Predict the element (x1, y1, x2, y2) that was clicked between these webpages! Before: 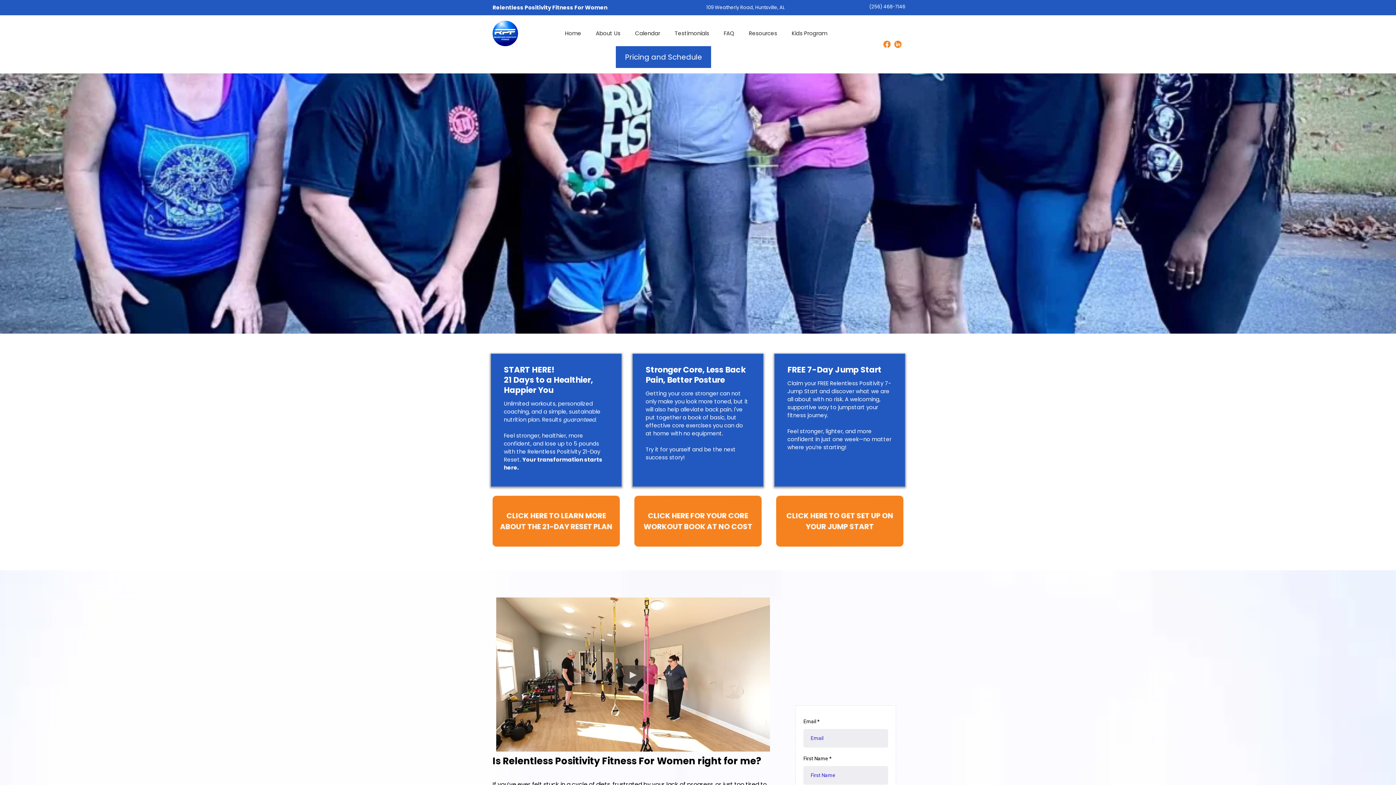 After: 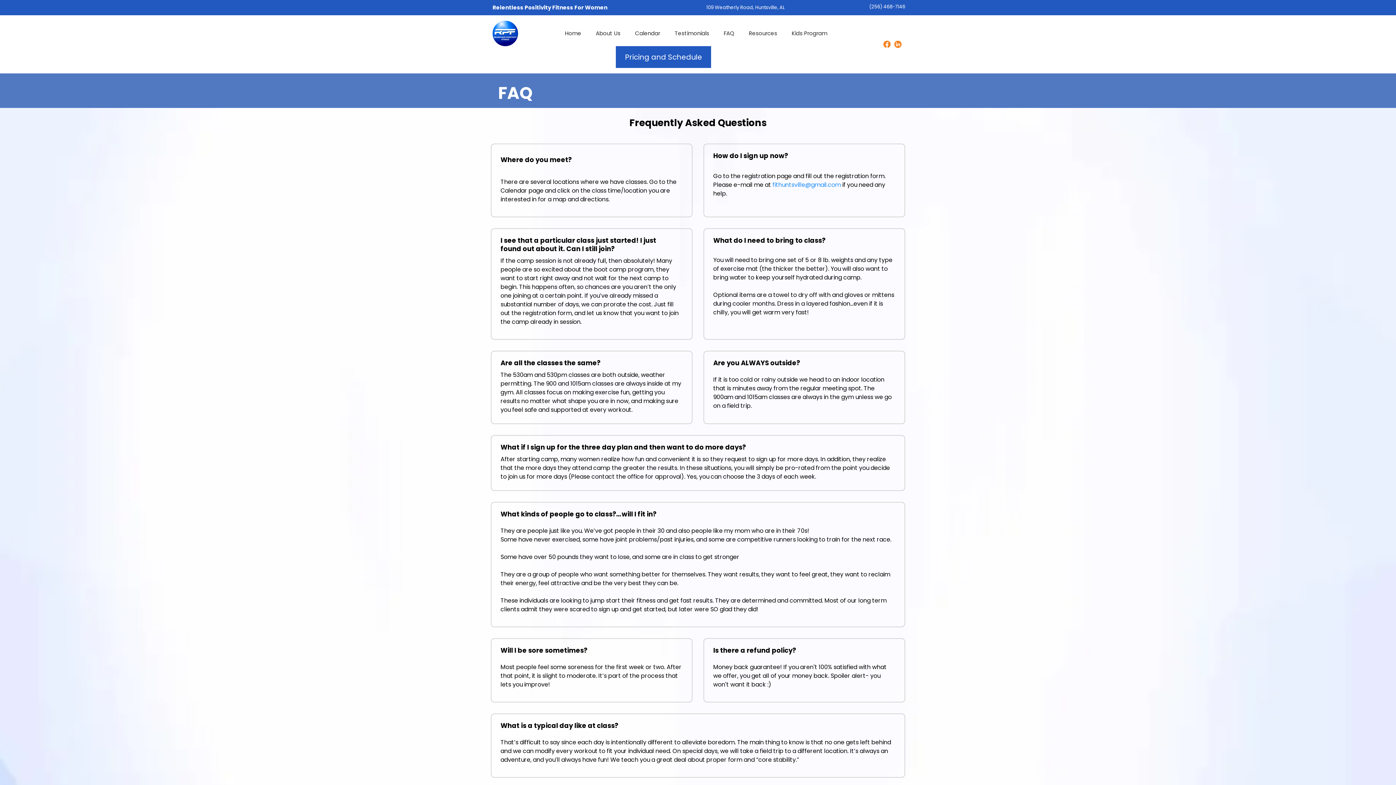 Action: bbox: (716, 24, 741, 42) label: FAQ